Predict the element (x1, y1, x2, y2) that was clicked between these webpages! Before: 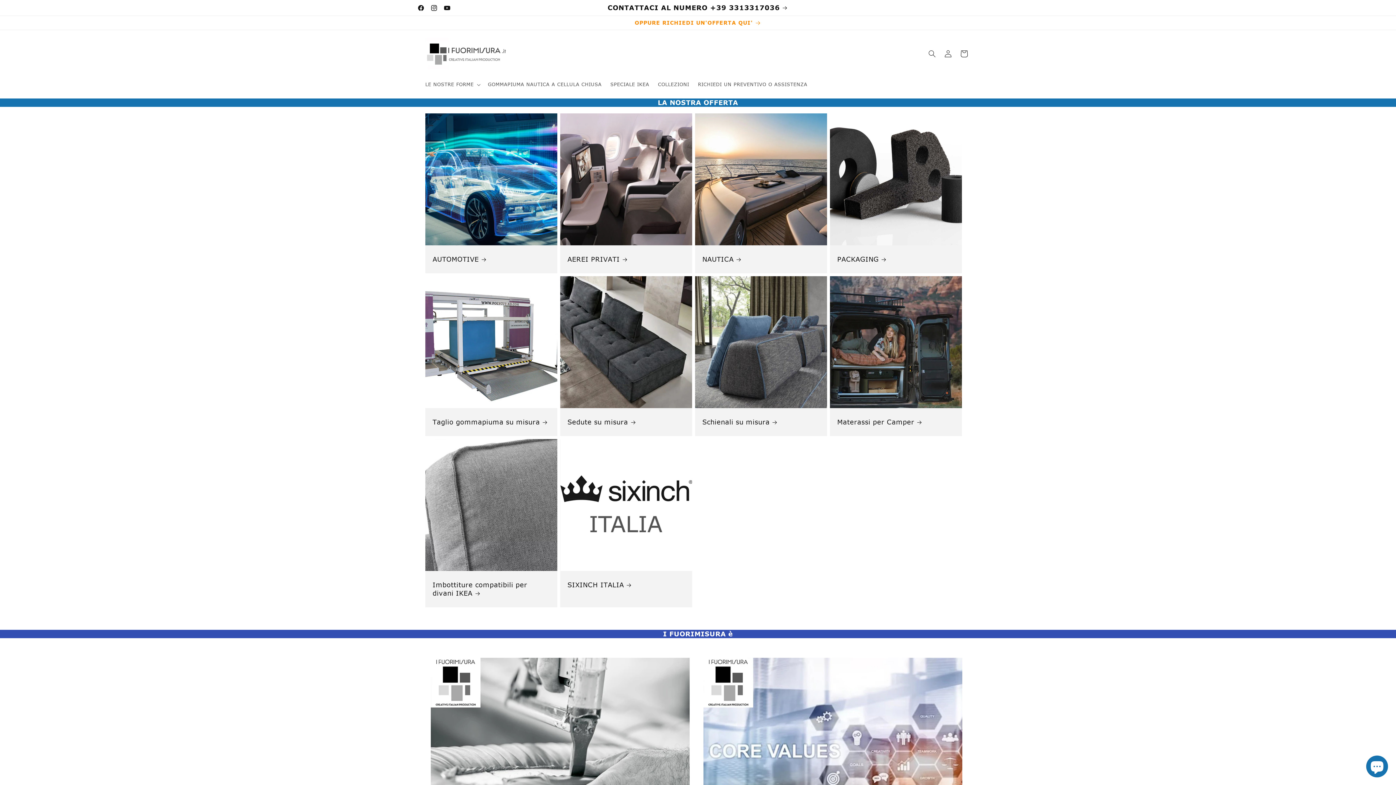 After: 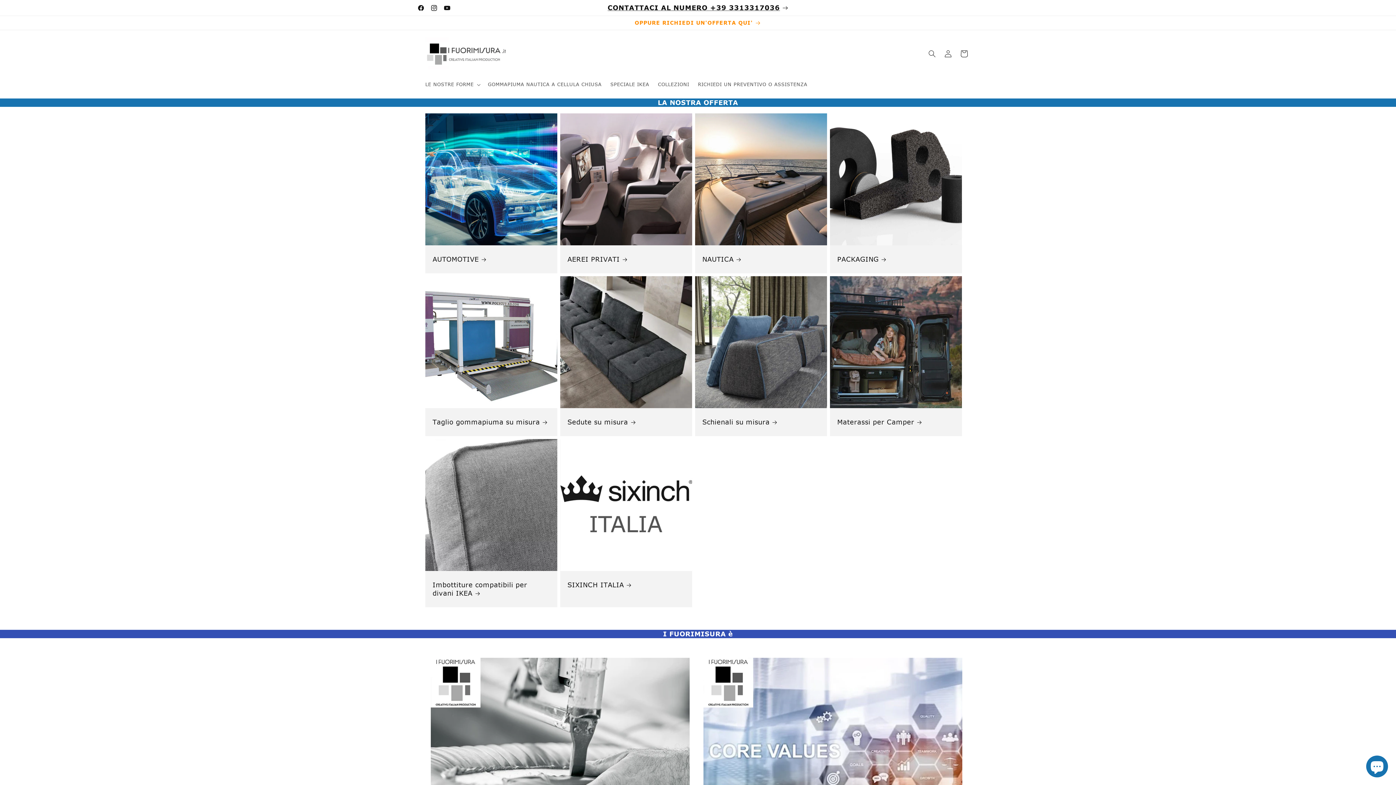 Action: label: CONTATTACI AL NUMERO +39 3313317036 bbox: (607, 0, 788, 15)